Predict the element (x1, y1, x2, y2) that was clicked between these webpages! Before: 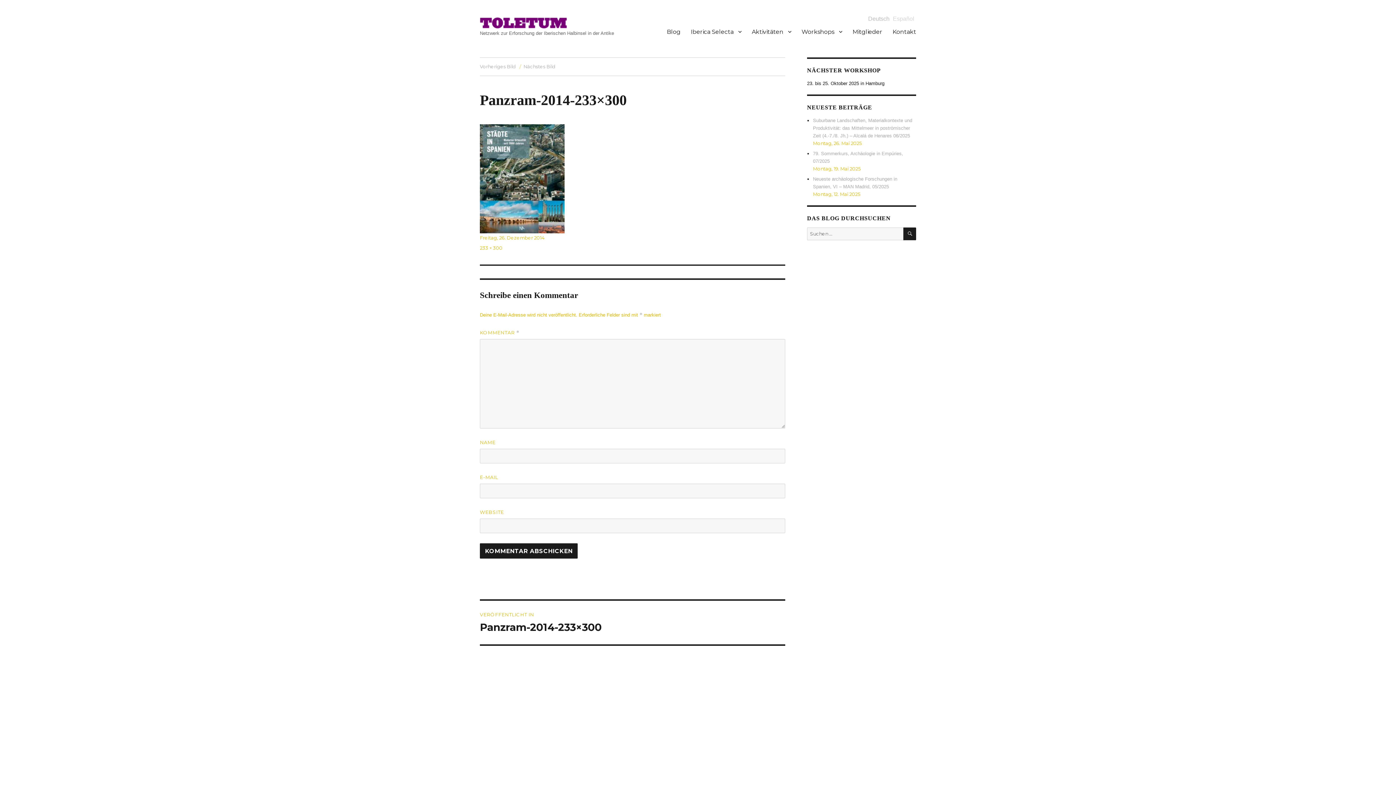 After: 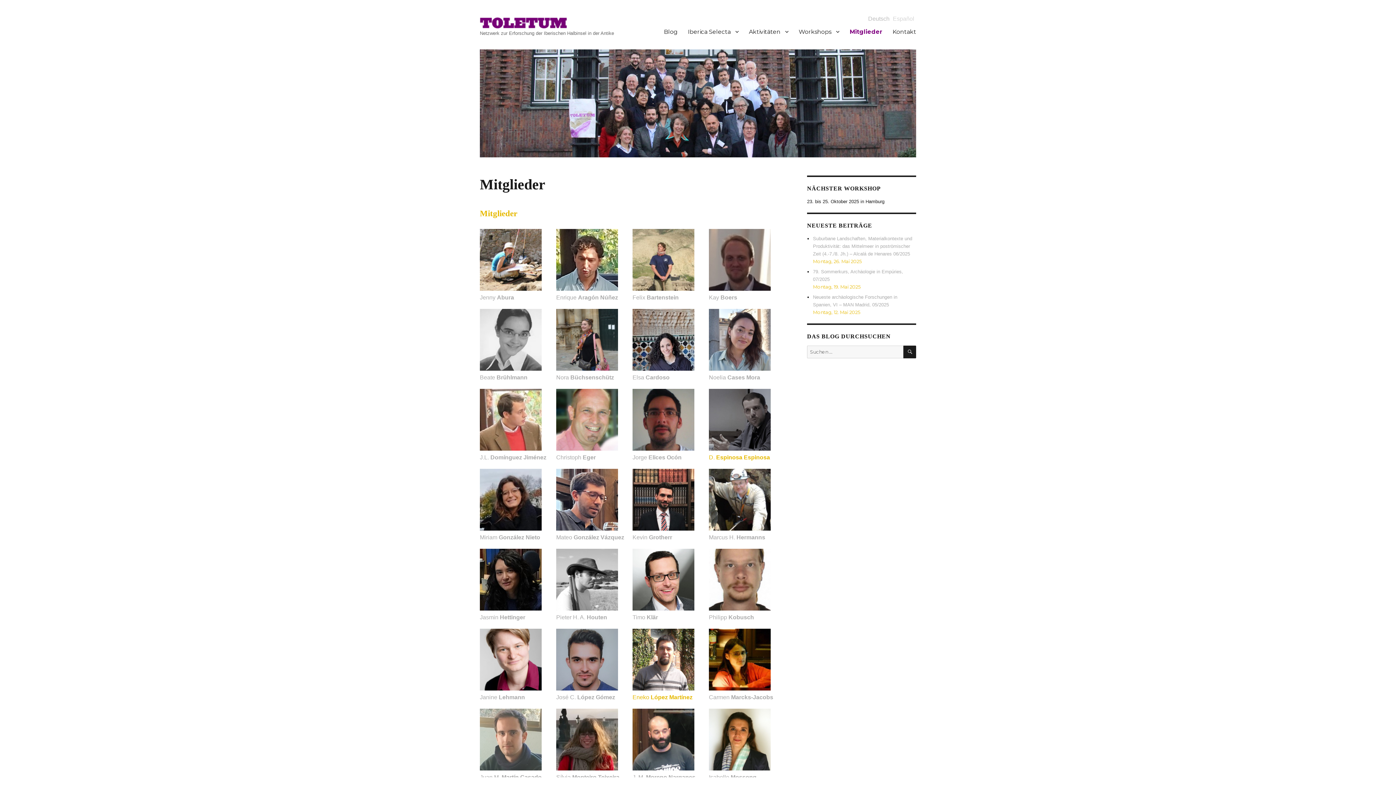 Action: bbox: (847, 24, 887, 39) label: Mitglieder